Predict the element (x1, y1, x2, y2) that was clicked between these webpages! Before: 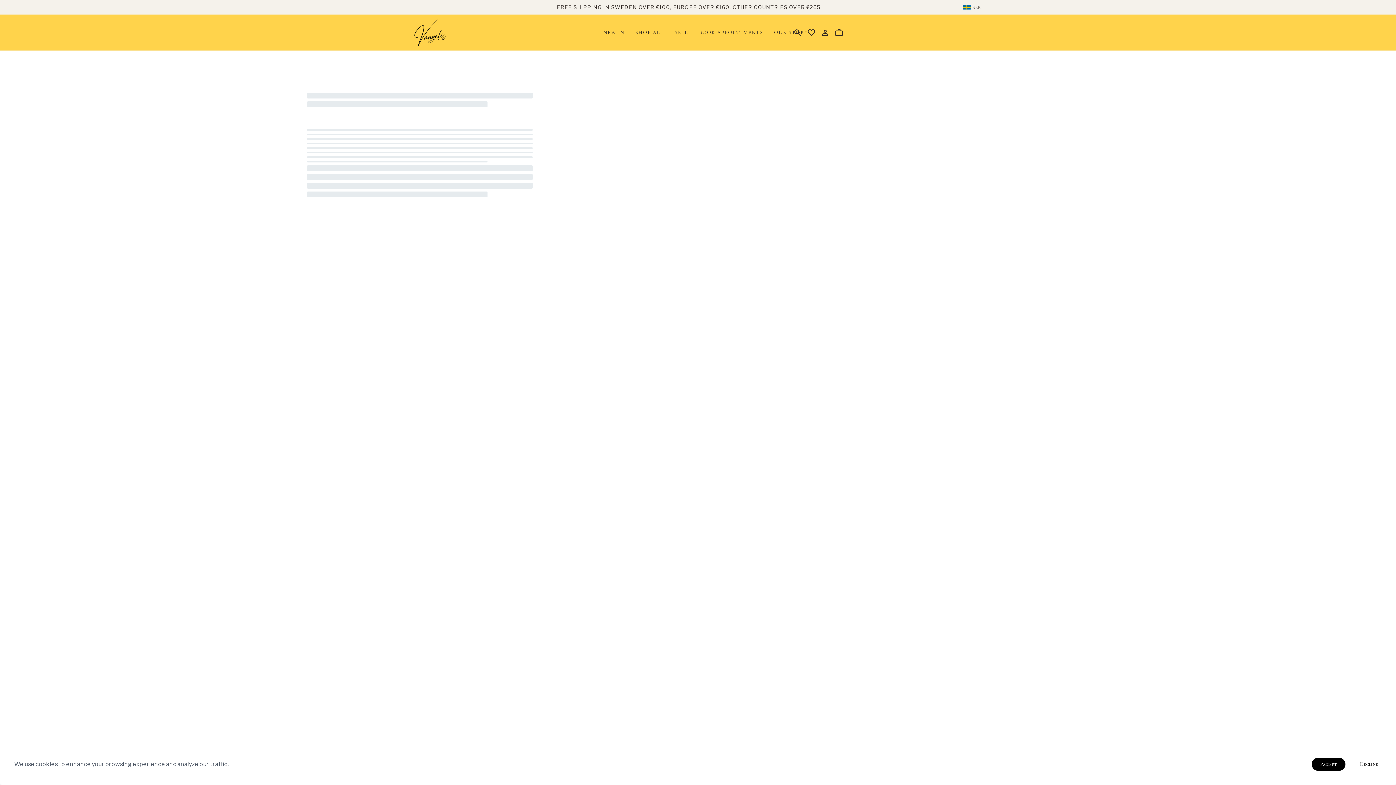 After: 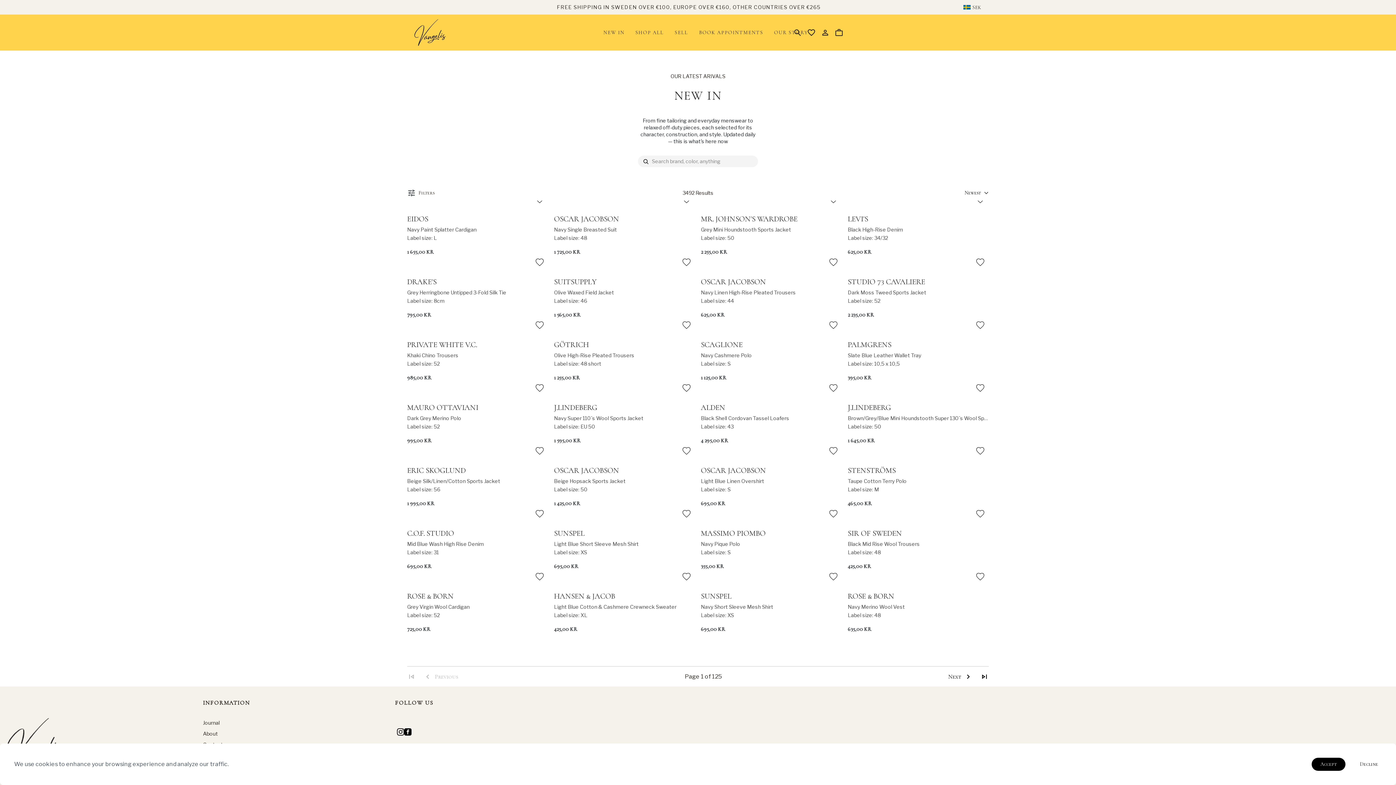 Action: bbox: (603, 28, 624, 36) label: NEW IN